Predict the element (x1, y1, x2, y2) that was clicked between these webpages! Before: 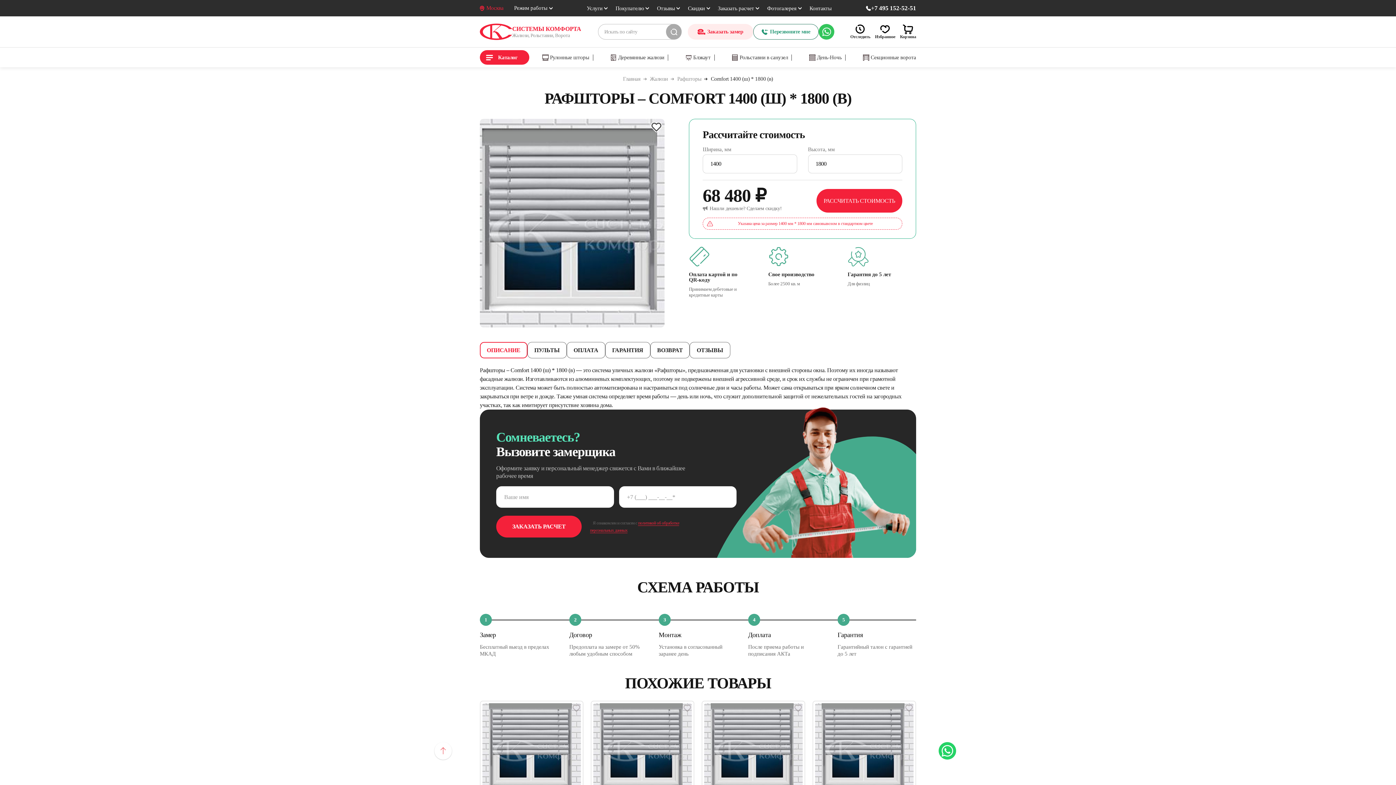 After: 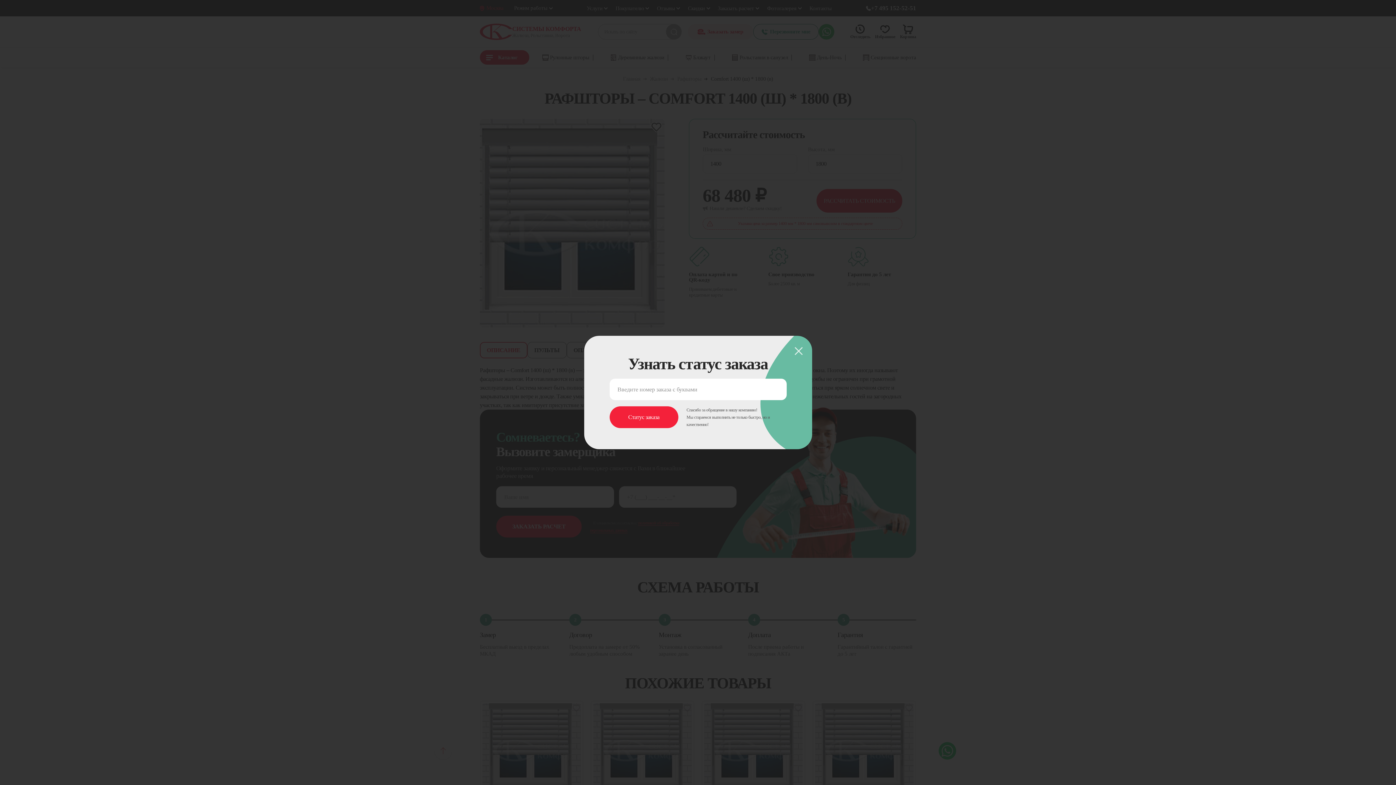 Action: bbox: (850, 24, 870, 39) label: Отследить